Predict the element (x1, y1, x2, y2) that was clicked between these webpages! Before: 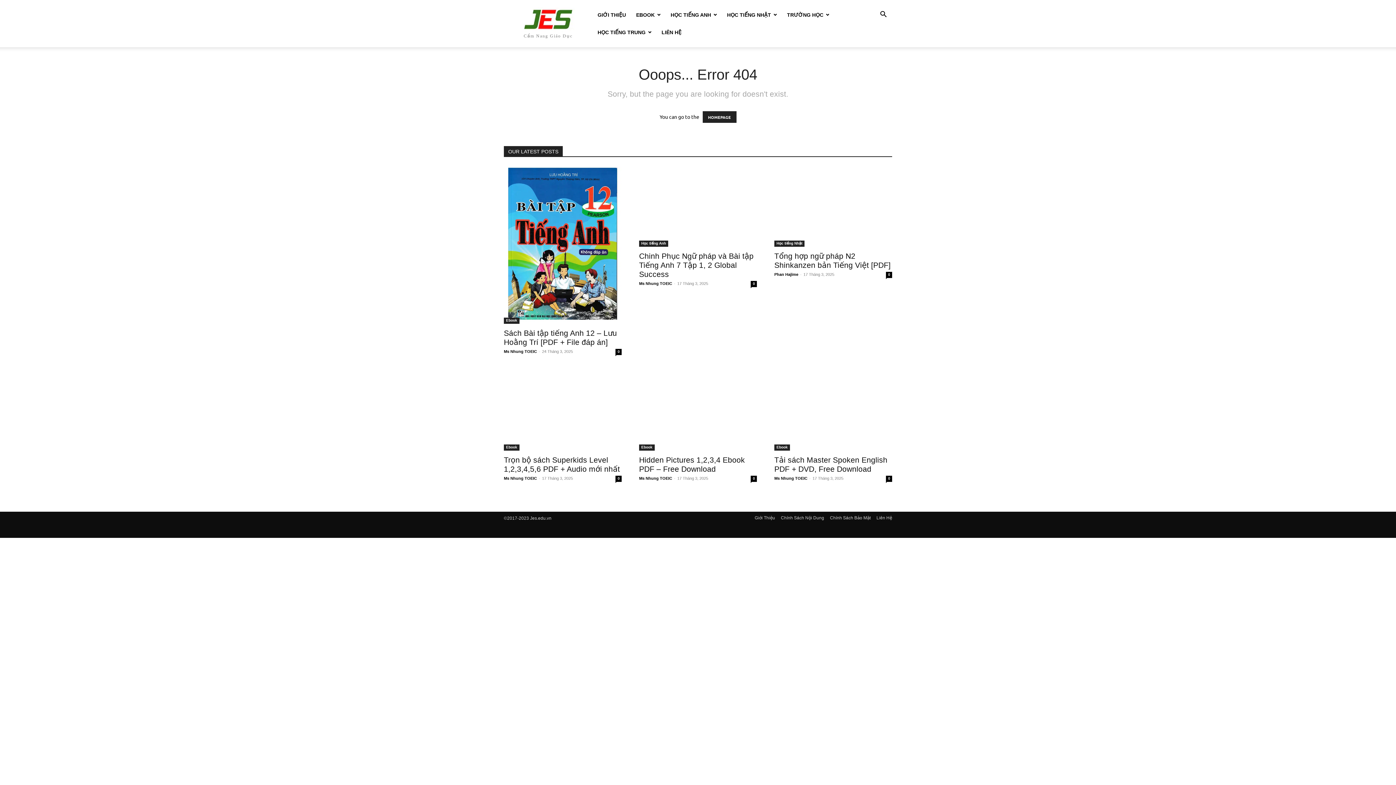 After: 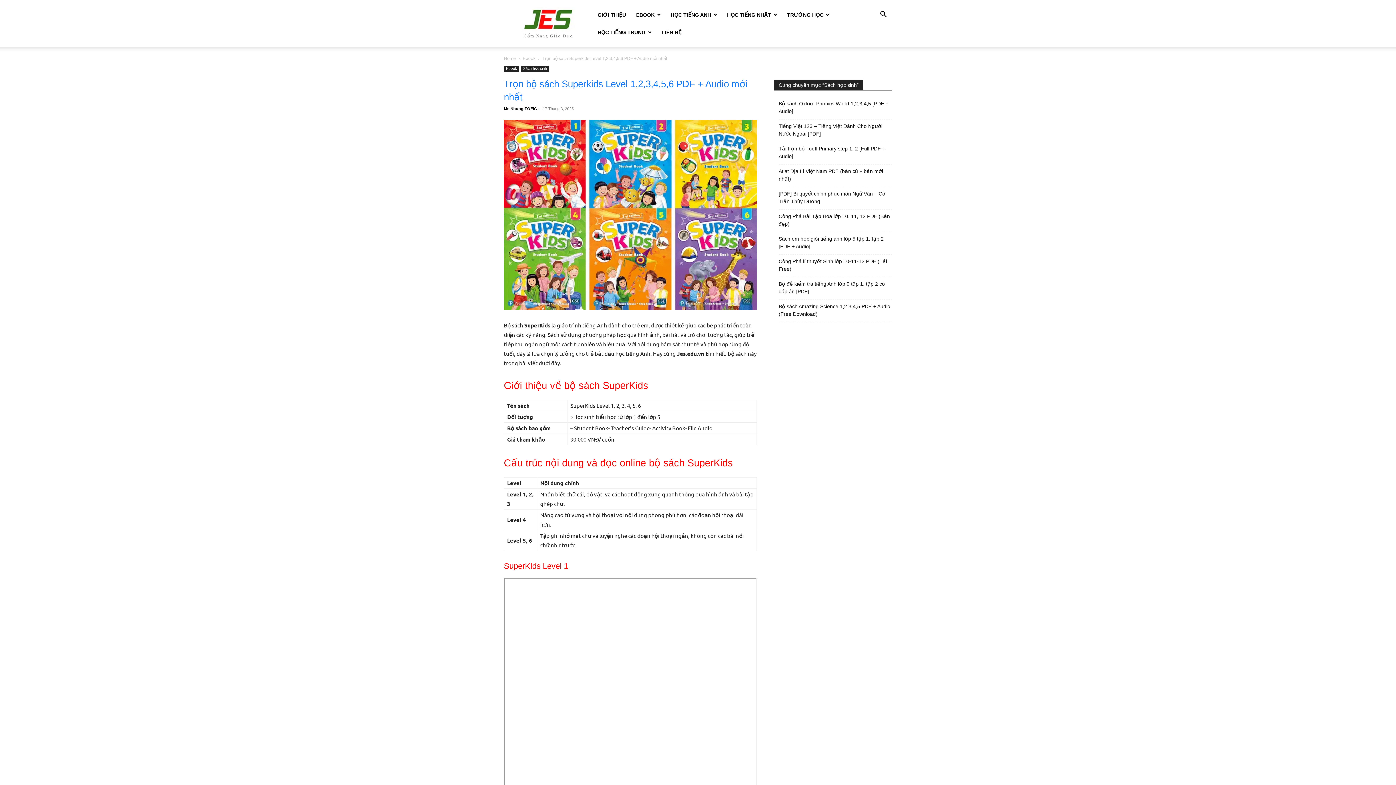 Action: label: 0 bbox: (615, 476, 621, 482)